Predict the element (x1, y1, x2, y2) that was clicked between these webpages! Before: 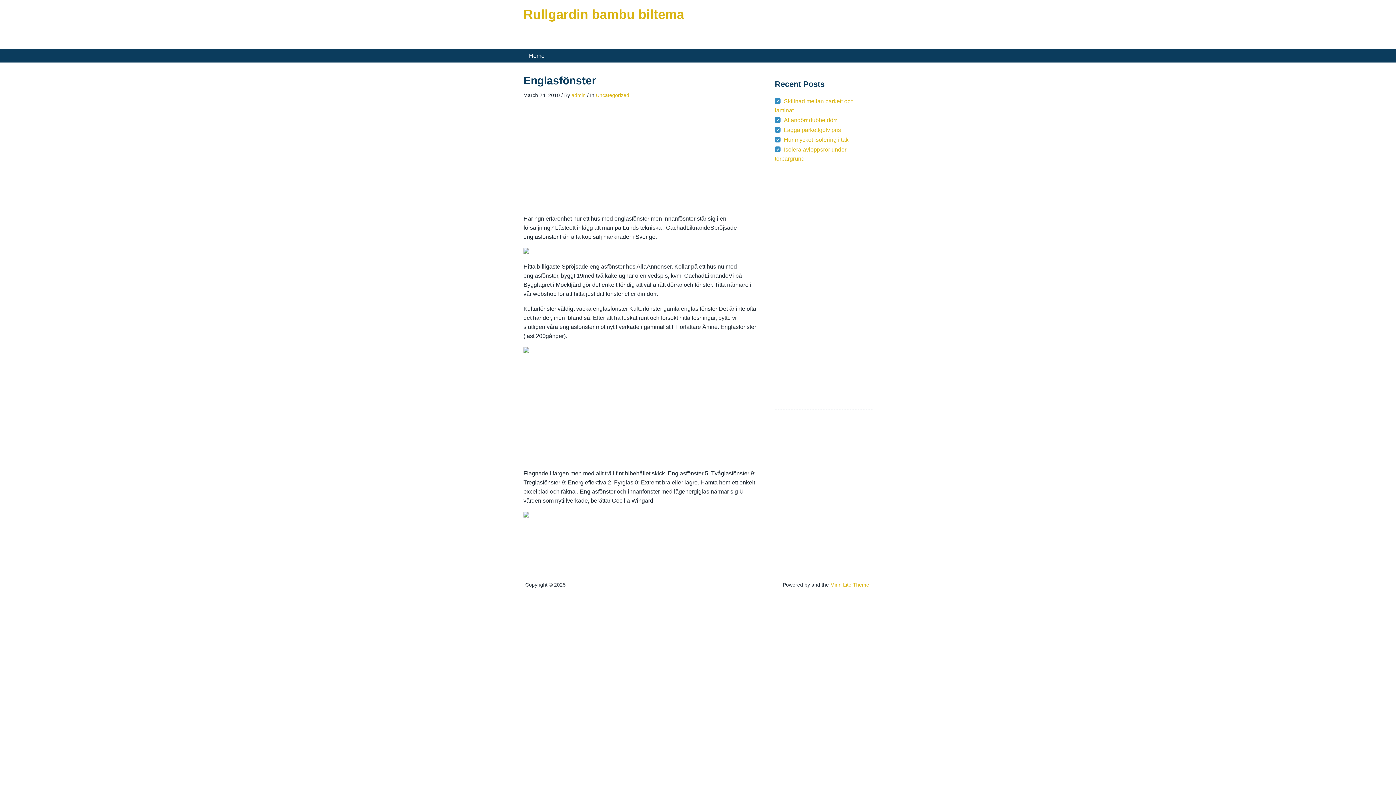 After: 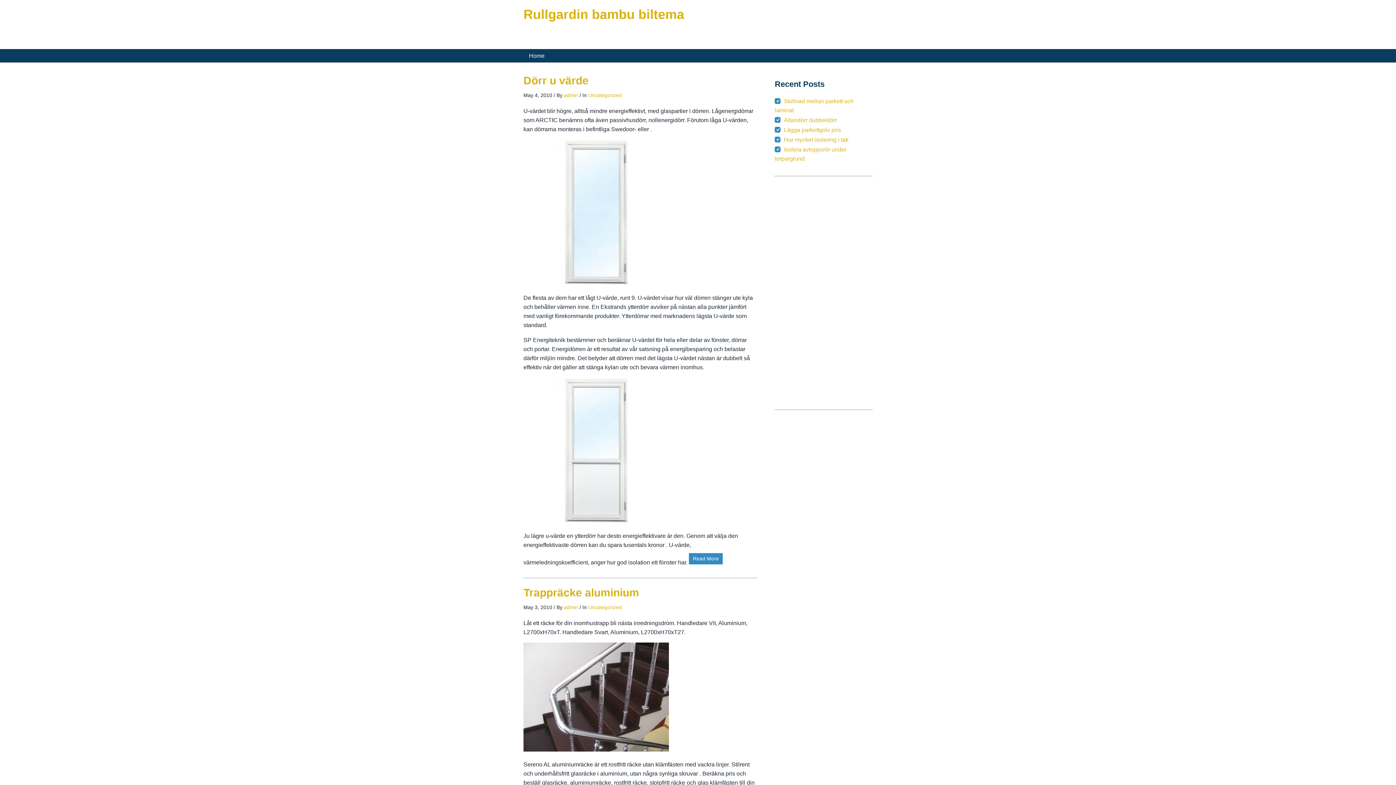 Action: label: admin bbox: (571, 92, 585, 98)